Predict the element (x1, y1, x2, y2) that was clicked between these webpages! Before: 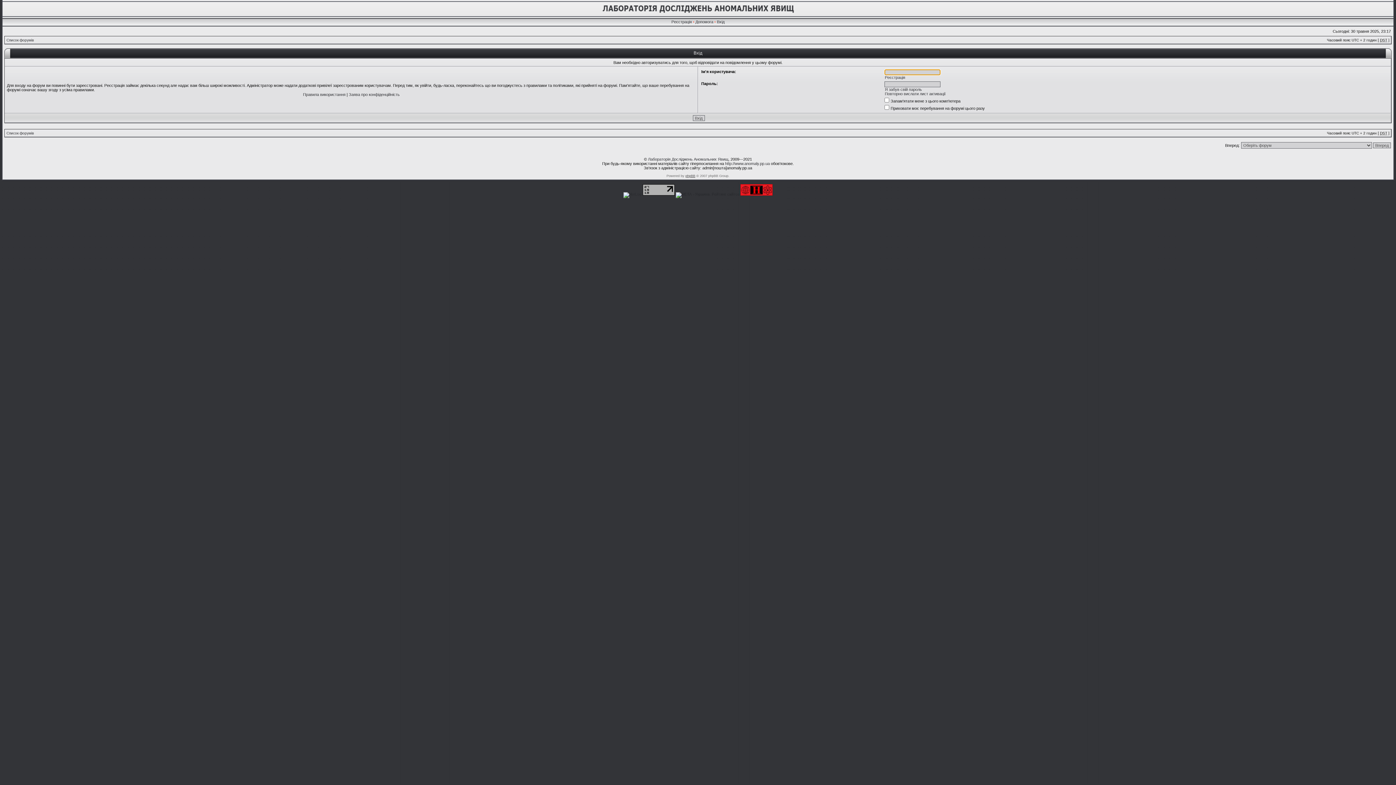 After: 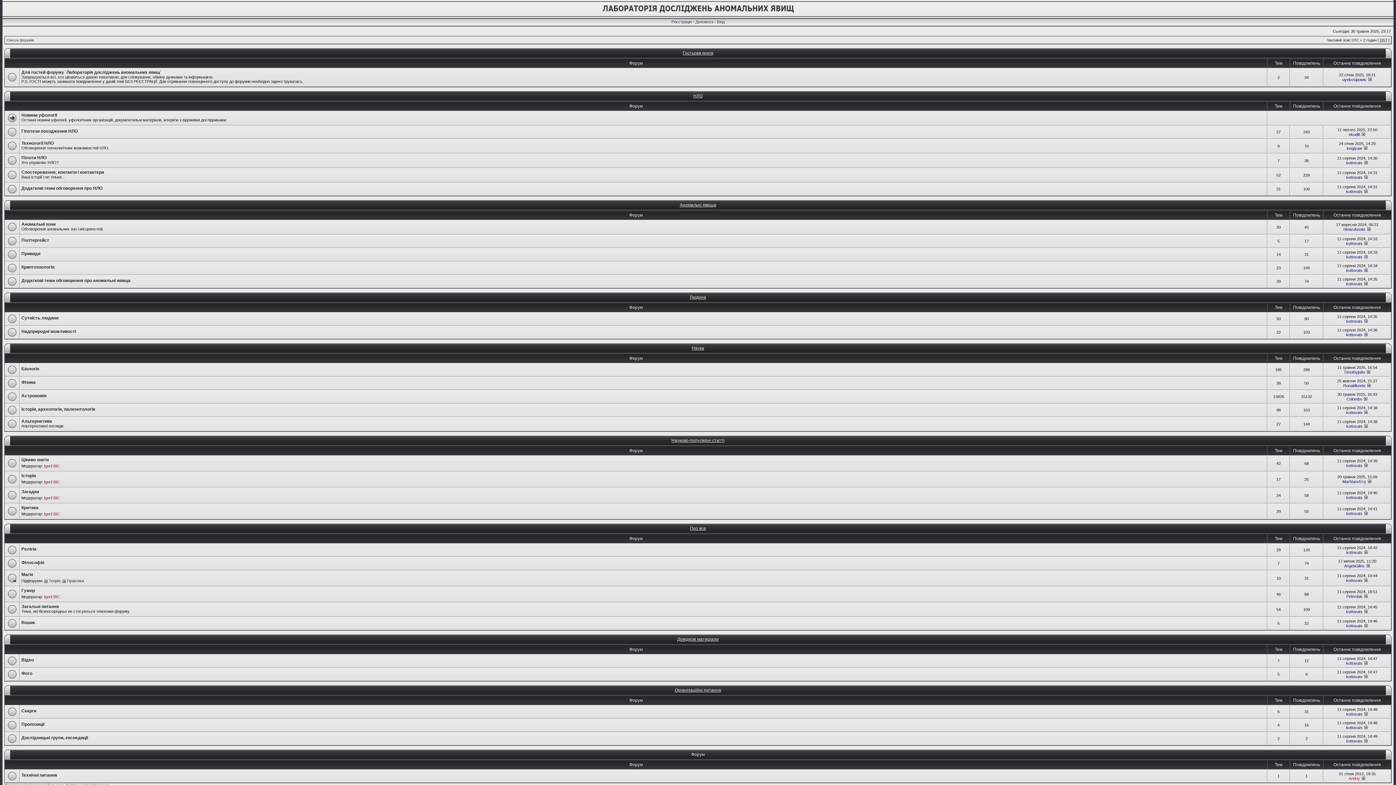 Action: bbox: (648, 157, 728, 161) label: Лабораторія Досліджень Аномальних Явищ